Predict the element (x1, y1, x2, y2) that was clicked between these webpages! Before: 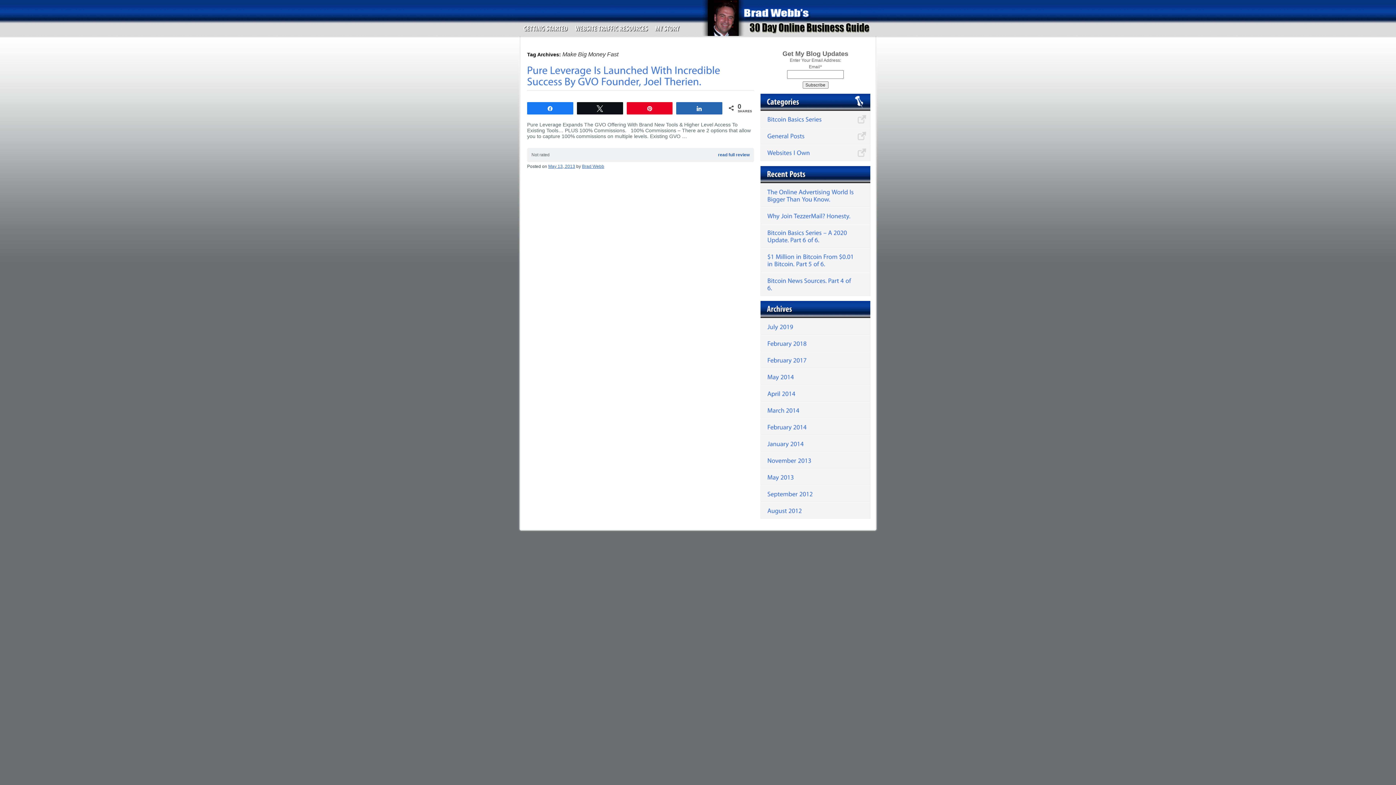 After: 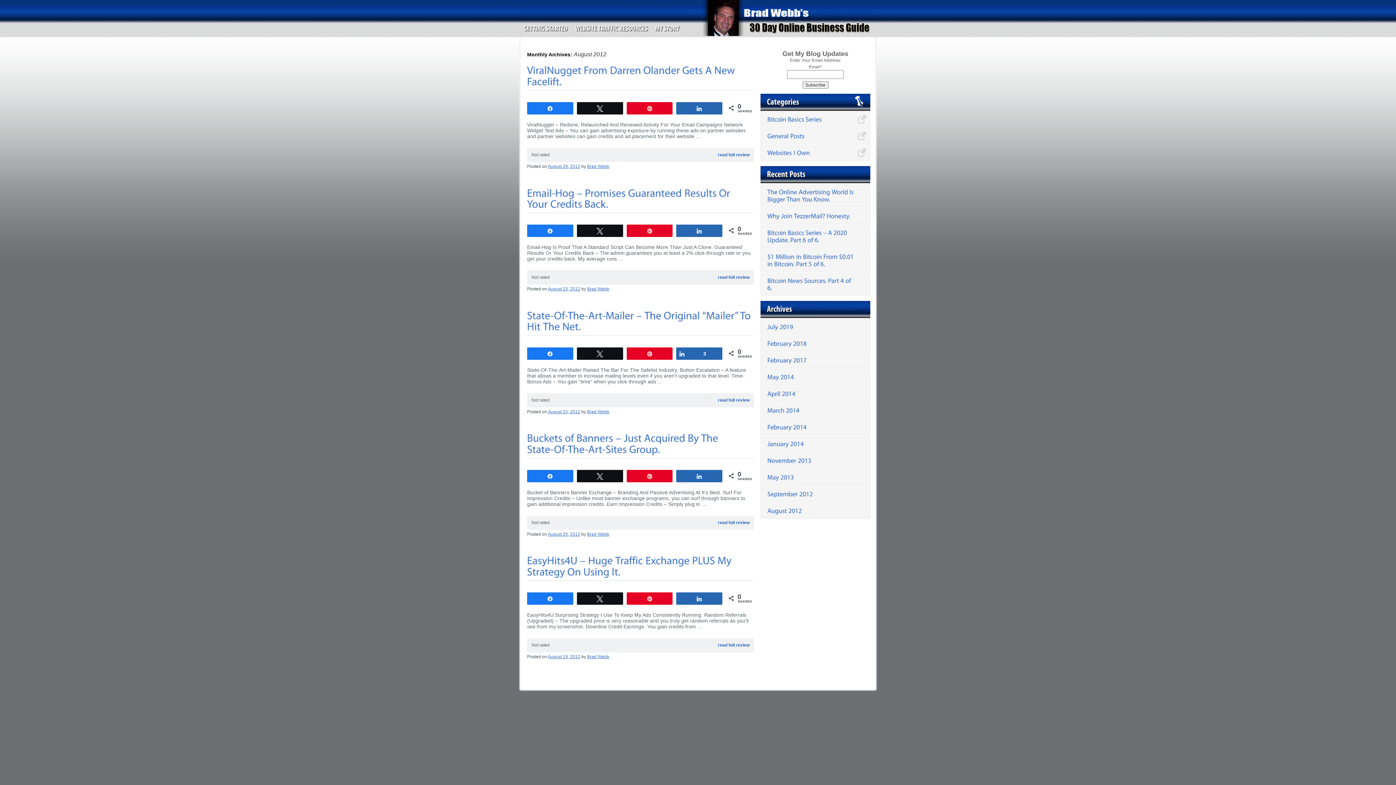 Action: bbox: (767, 507, 802, 514) label: August2012